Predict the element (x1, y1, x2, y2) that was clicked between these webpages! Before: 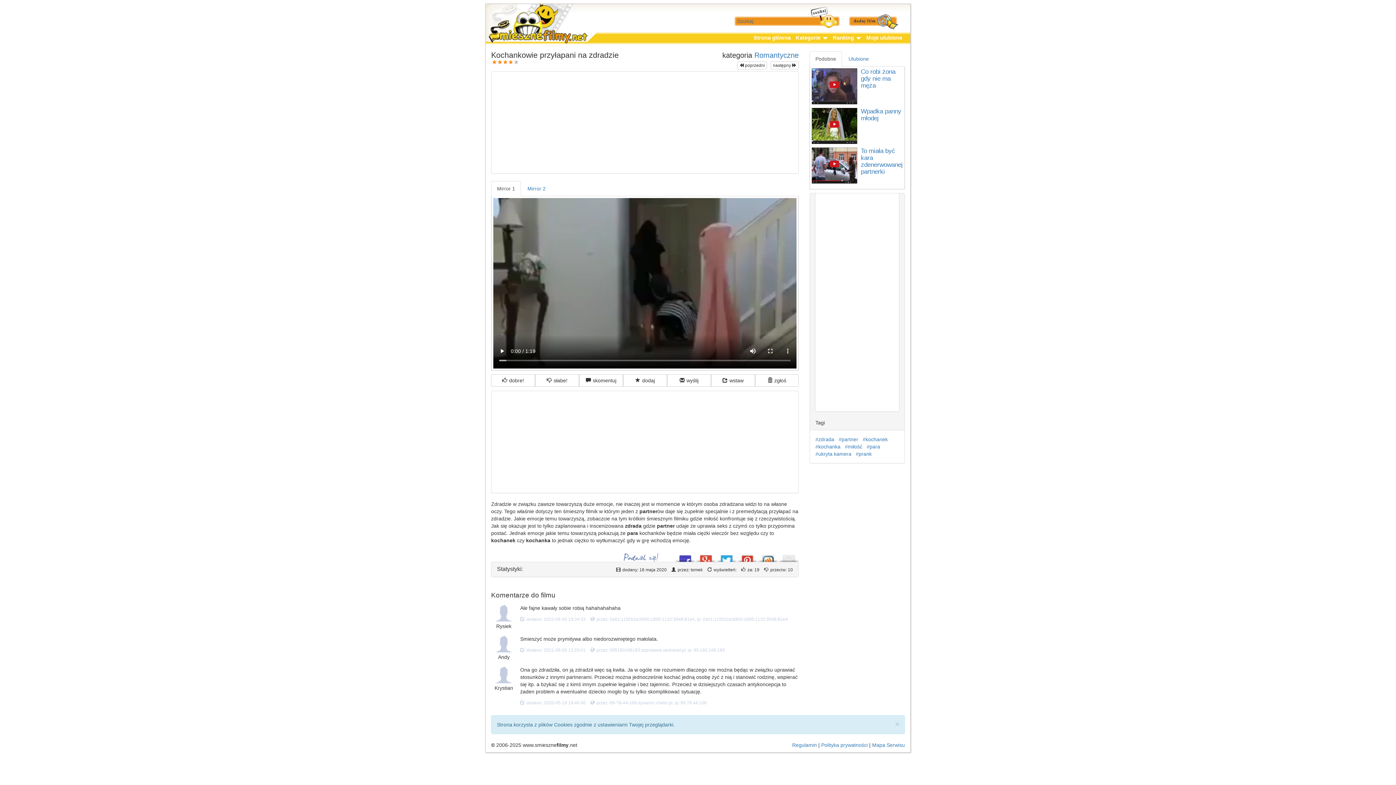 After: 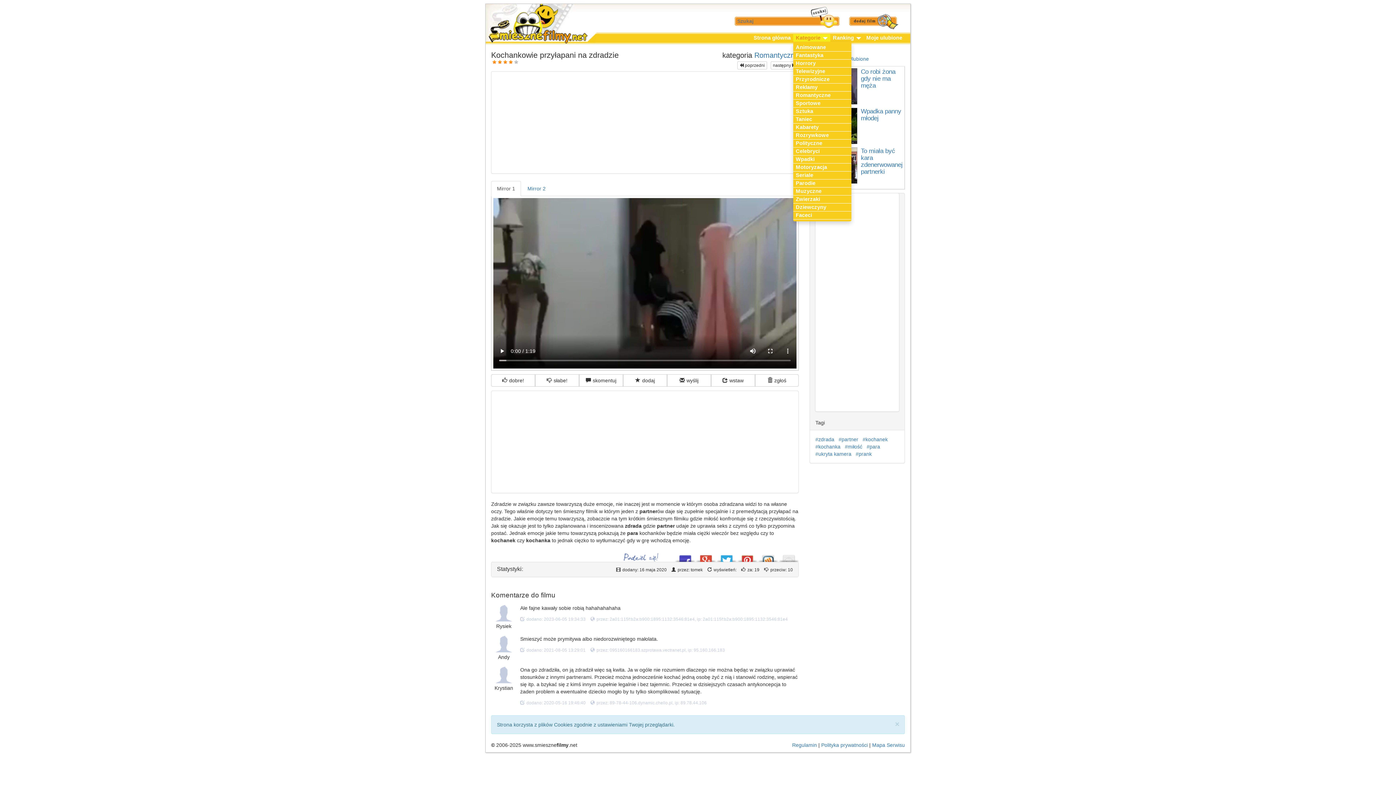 Action: label: Kategorie  bbox: (793, 34, 830, 41)